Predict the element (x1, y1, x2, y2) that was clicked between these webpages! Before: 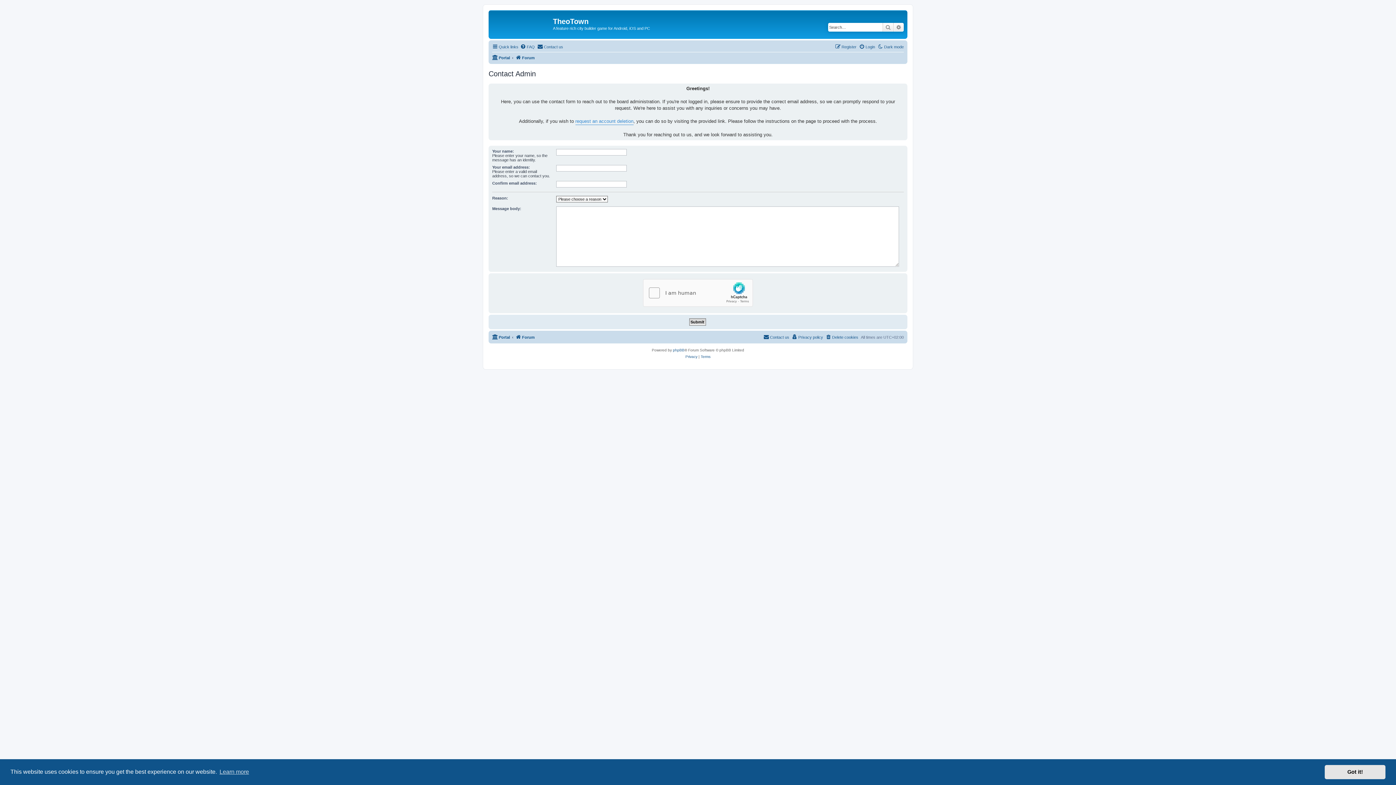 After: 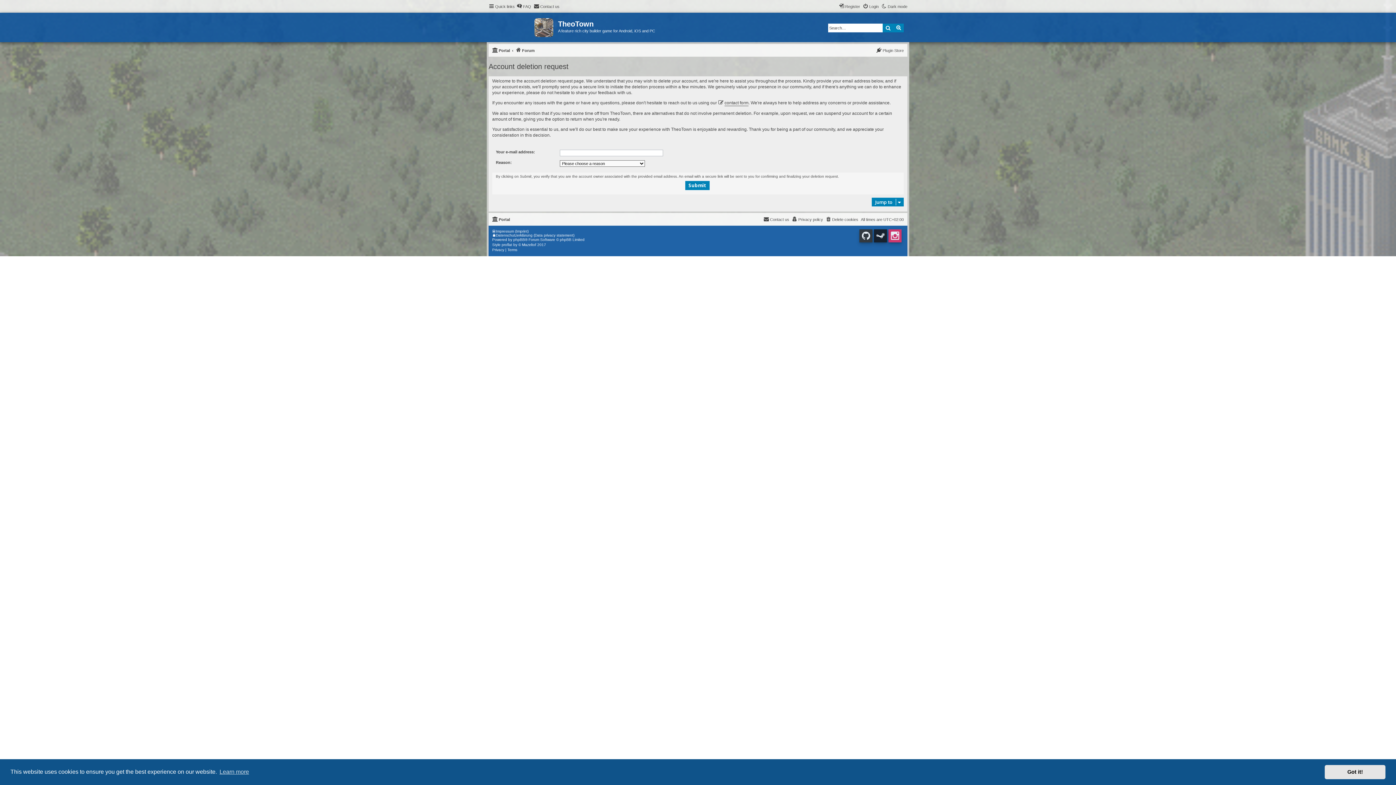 Action: bbox: (575, 118, 633, 124) label: request an account deletion